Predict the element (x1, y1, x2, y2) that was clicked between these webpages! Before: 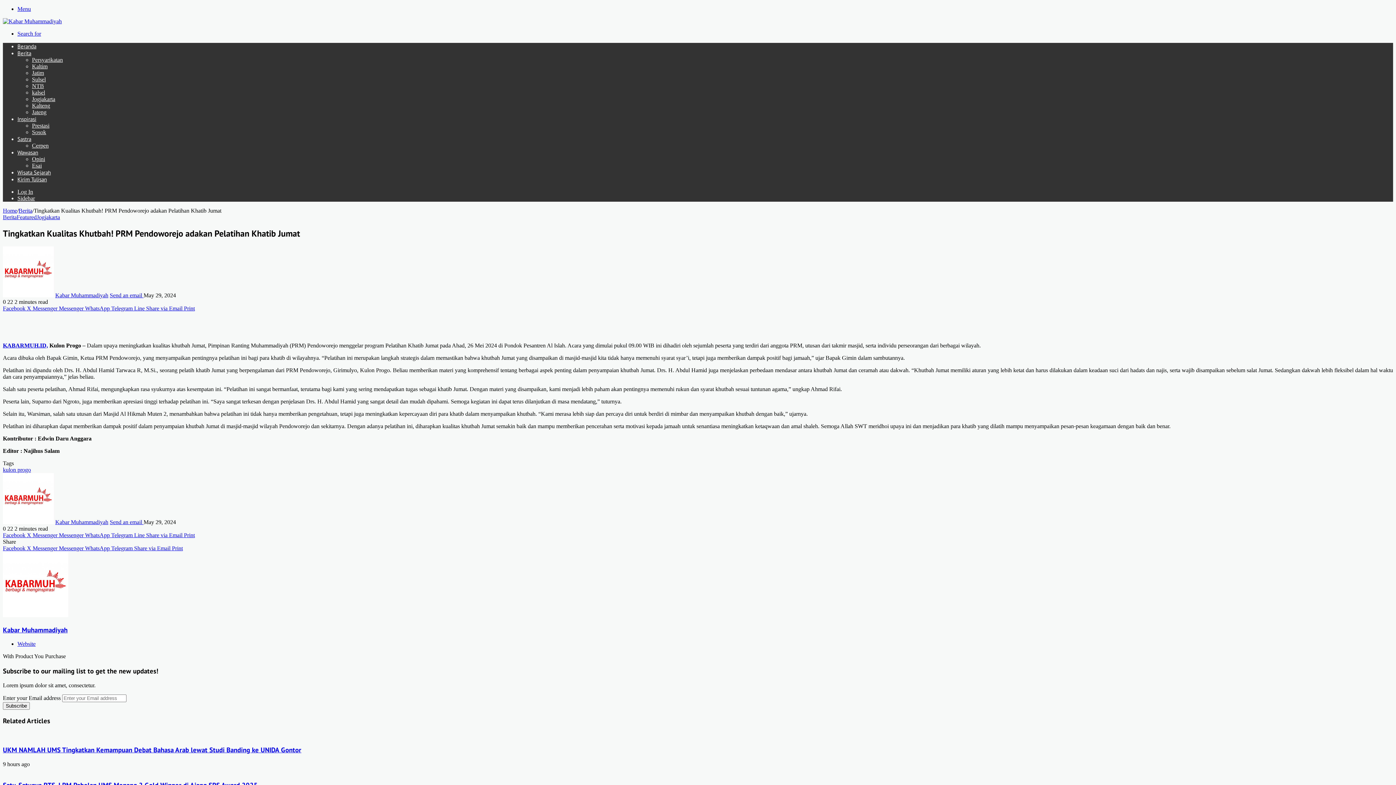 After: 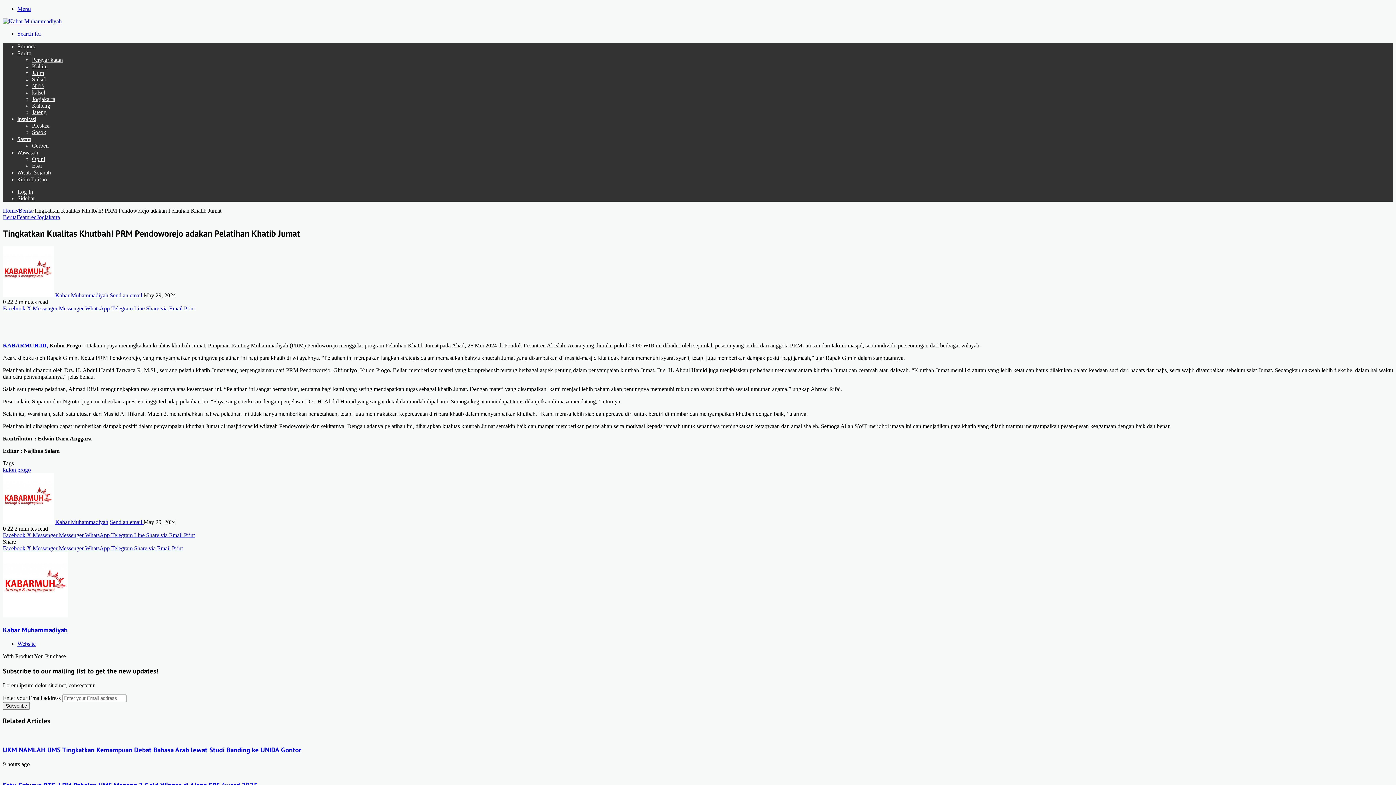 Action: label: Send an email  bbox: (109, 519, 143, 525)